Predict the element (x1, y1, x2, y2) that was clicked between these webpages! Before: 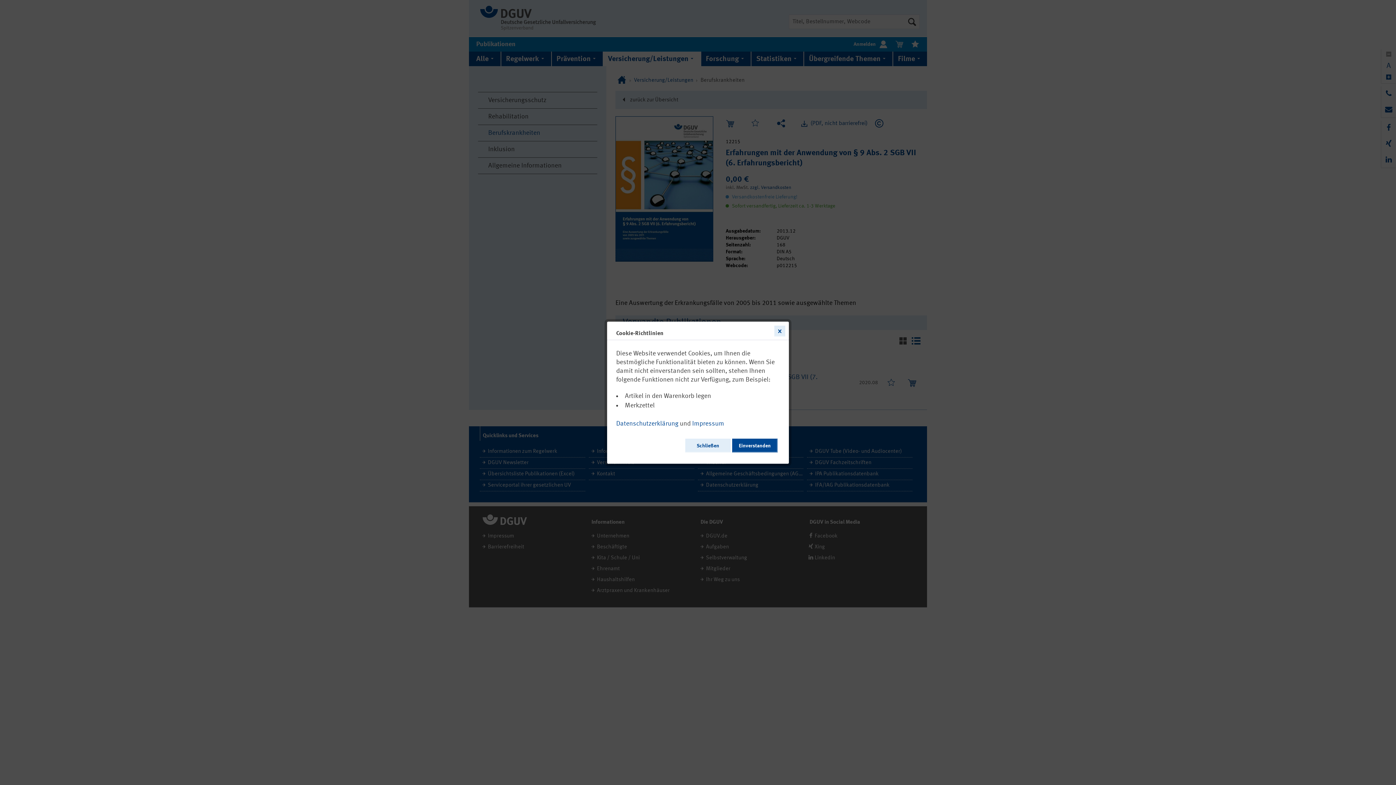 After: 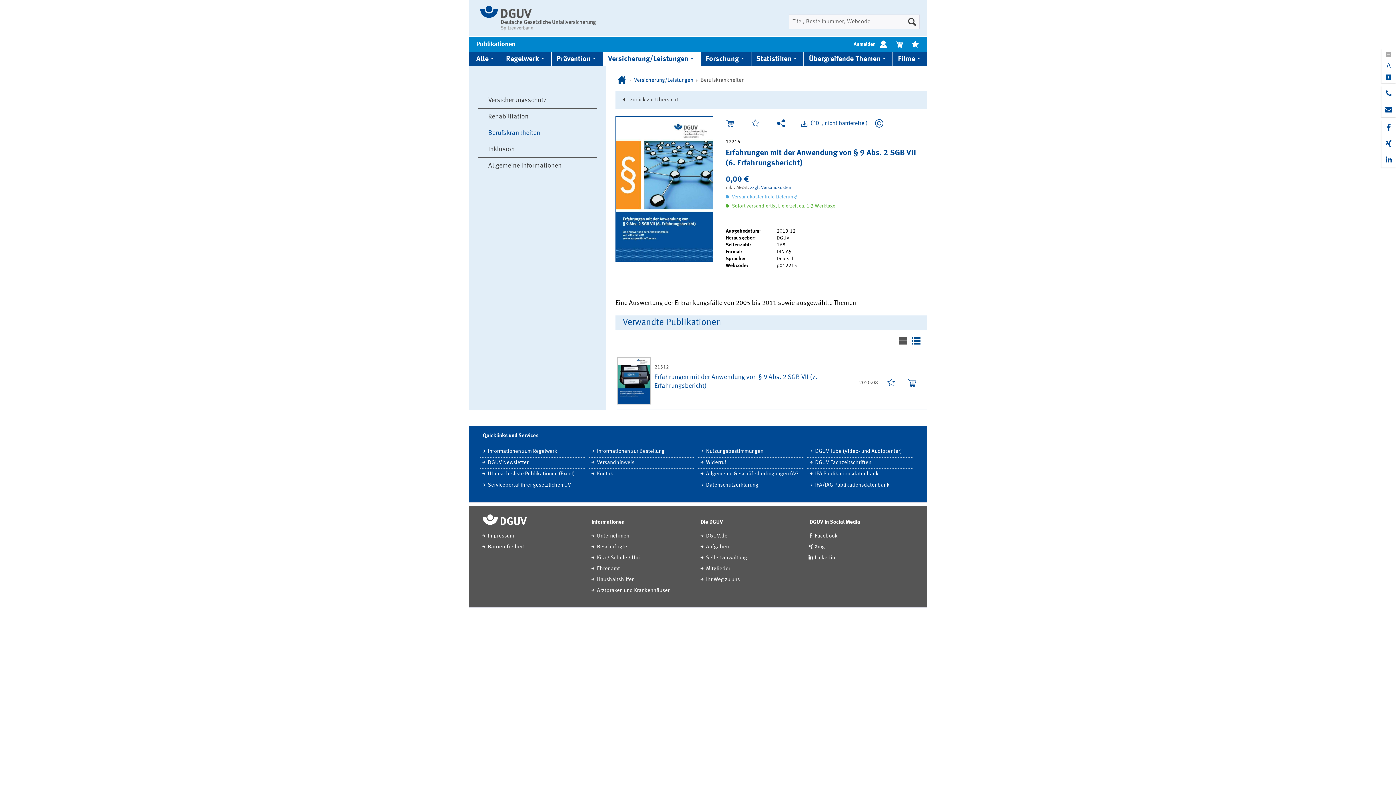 Action: bbox: (732, 438, 777, 452) label: Einverstanden